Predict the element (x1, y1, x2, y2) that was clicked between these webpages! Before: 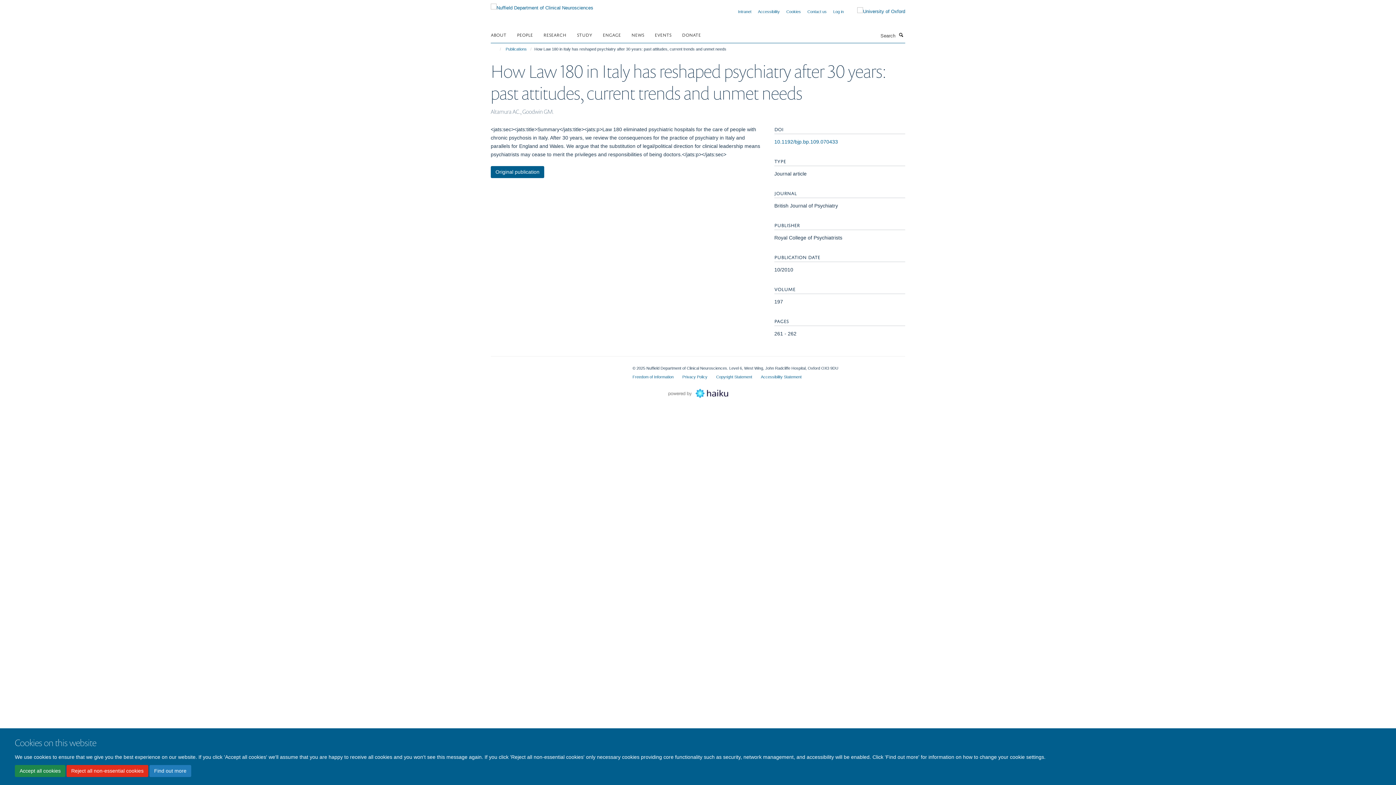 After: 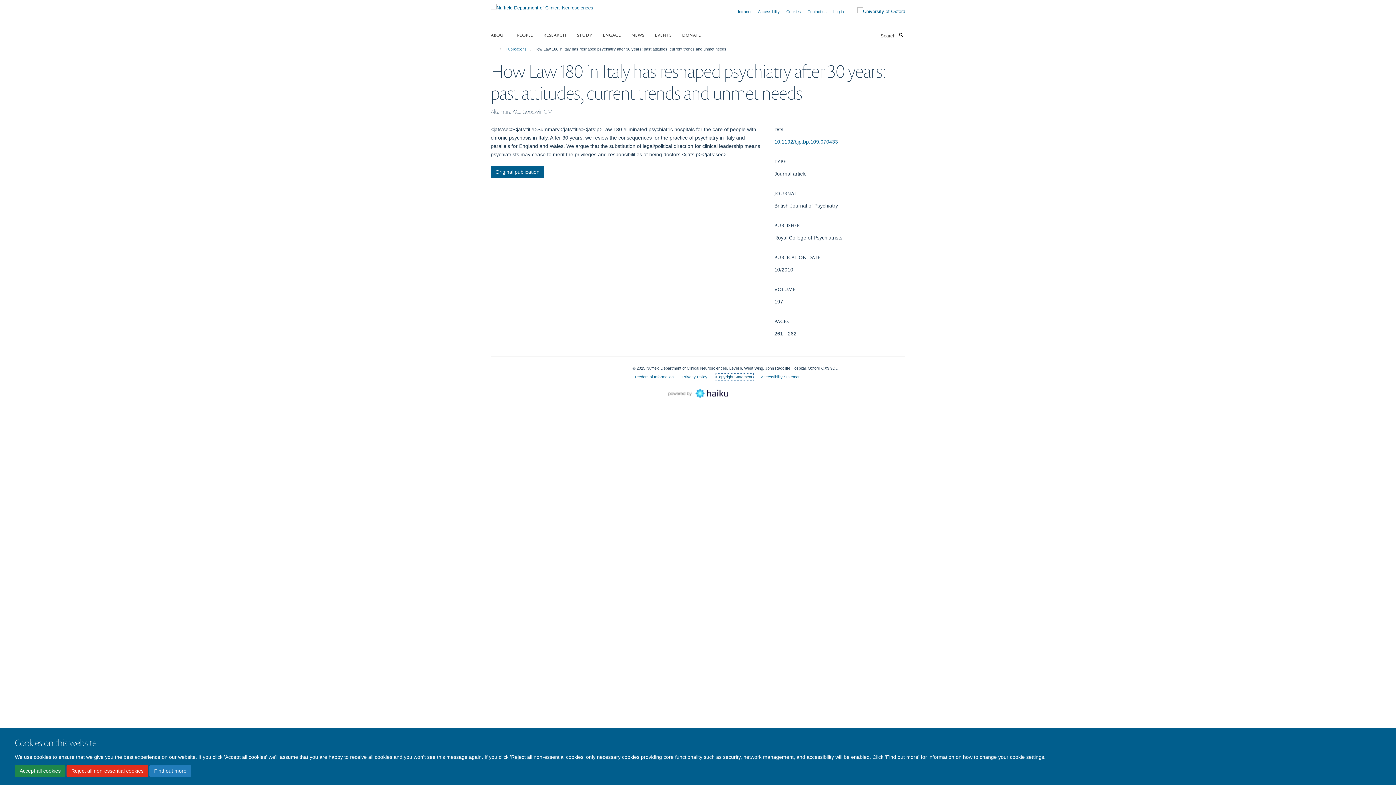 Action: bbox: (716, 374, 752, 379) label: Copyright Statement